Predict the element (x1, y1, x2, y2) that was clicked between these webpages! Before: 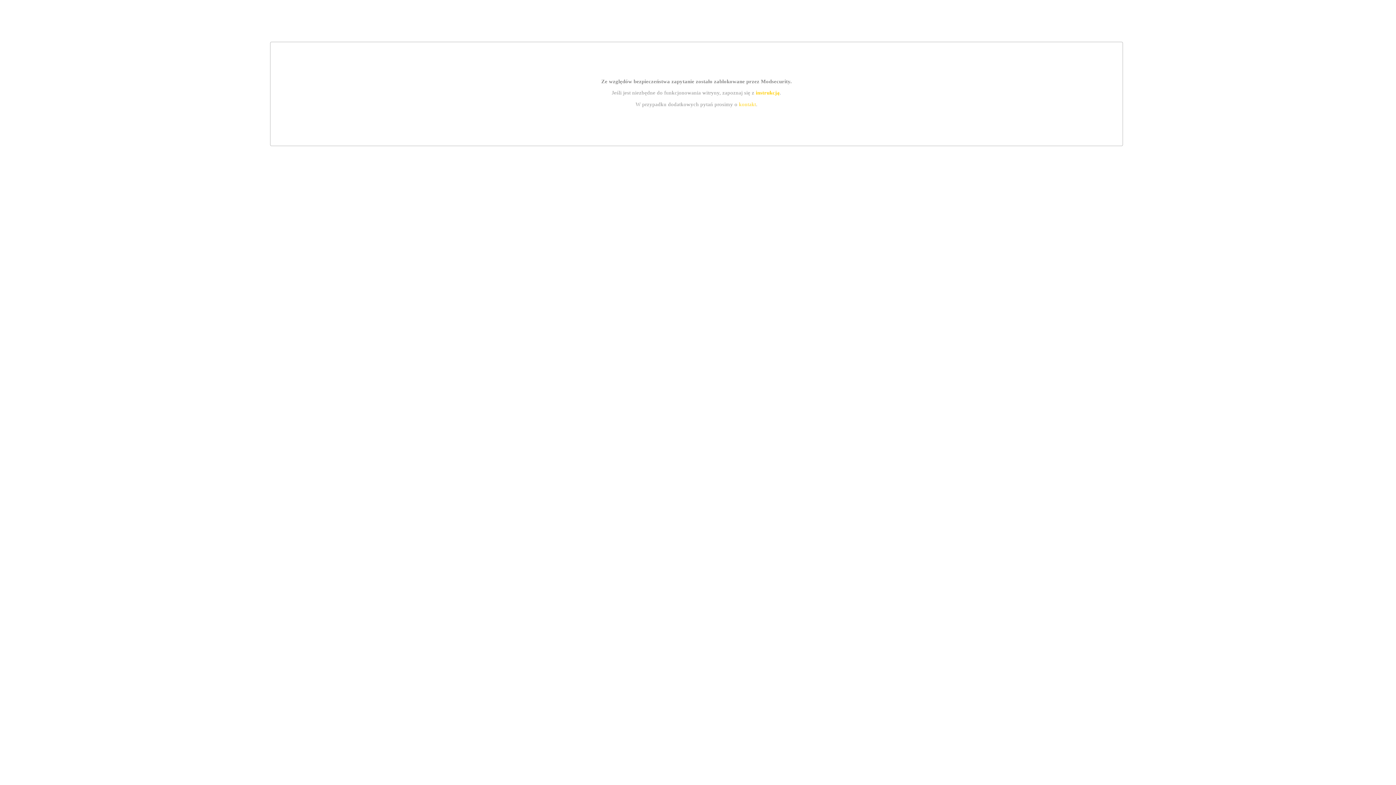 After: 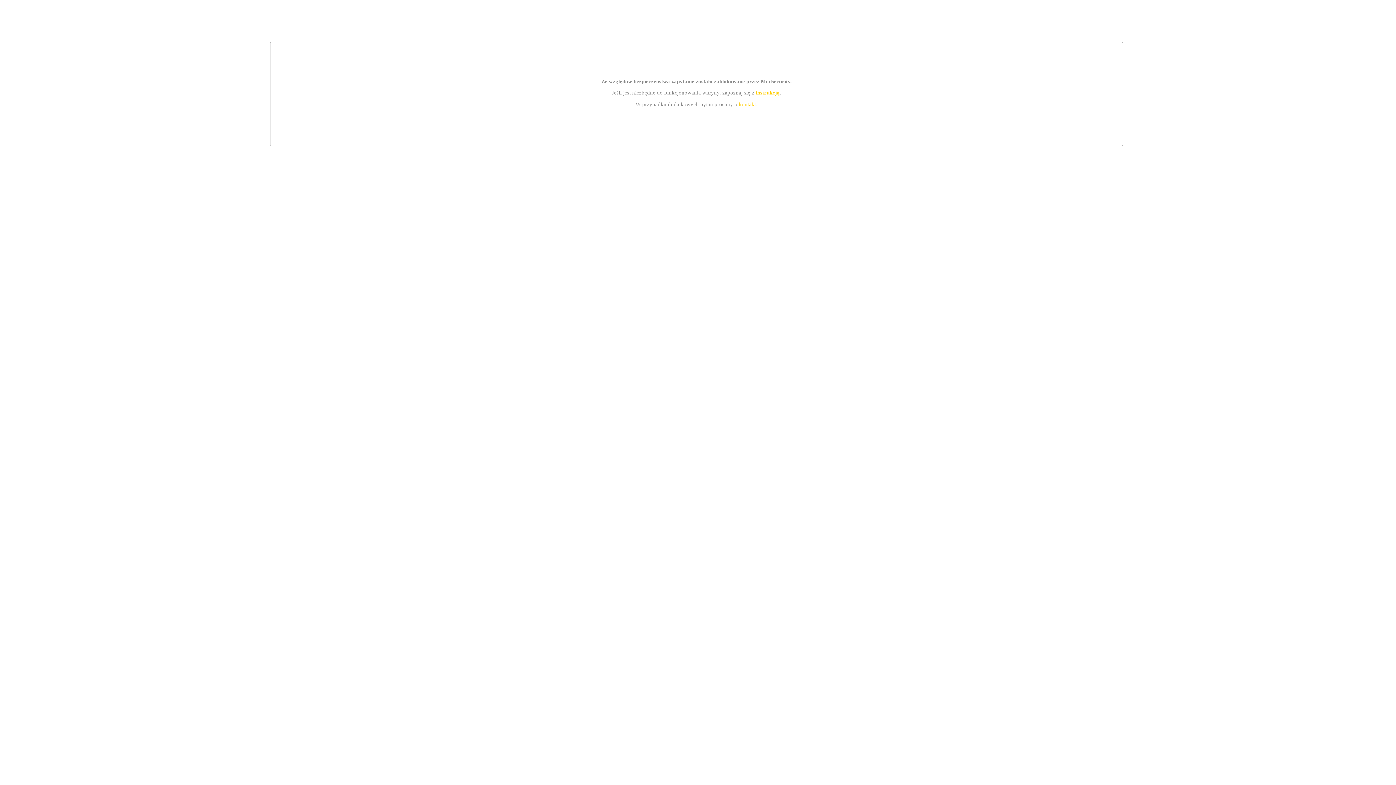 Action: bbox: (739, 101, 756, 107) label: kontakt